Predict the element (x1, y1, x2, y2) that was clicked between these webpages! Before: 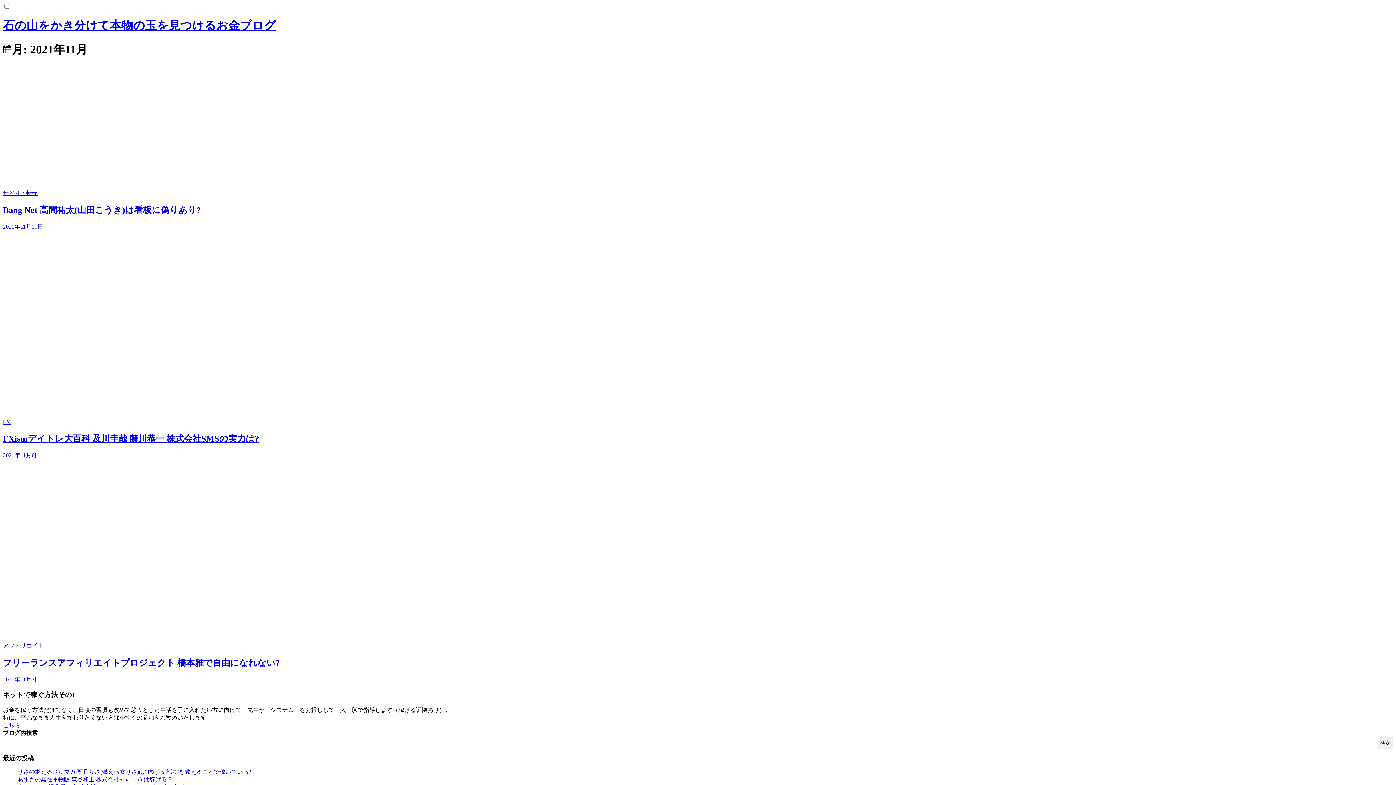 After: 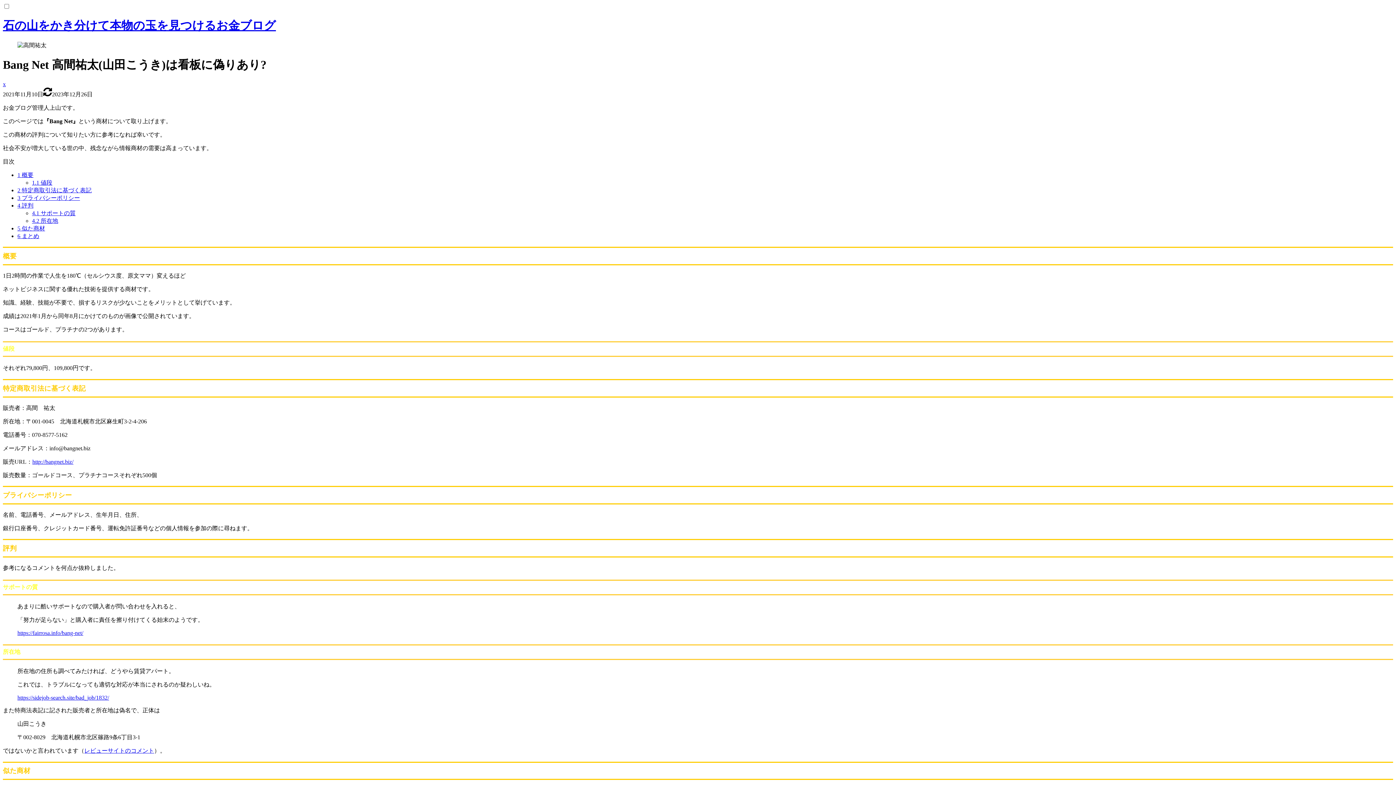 Action: bbox: (2, 65, 1393, 230) label: せどり・転売
Bang Net 高間祐太(山田こうき)は看板に偽りあり?
2021年11月10日